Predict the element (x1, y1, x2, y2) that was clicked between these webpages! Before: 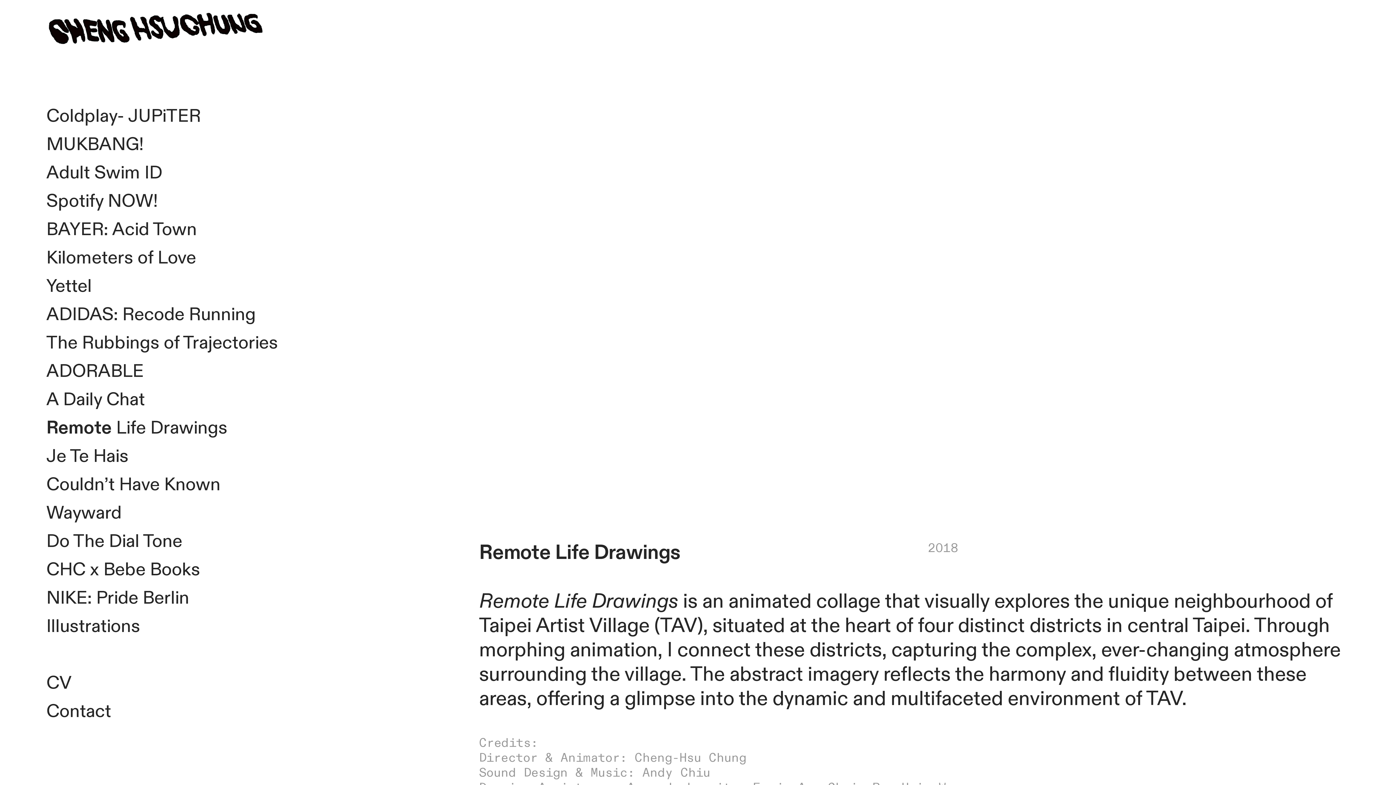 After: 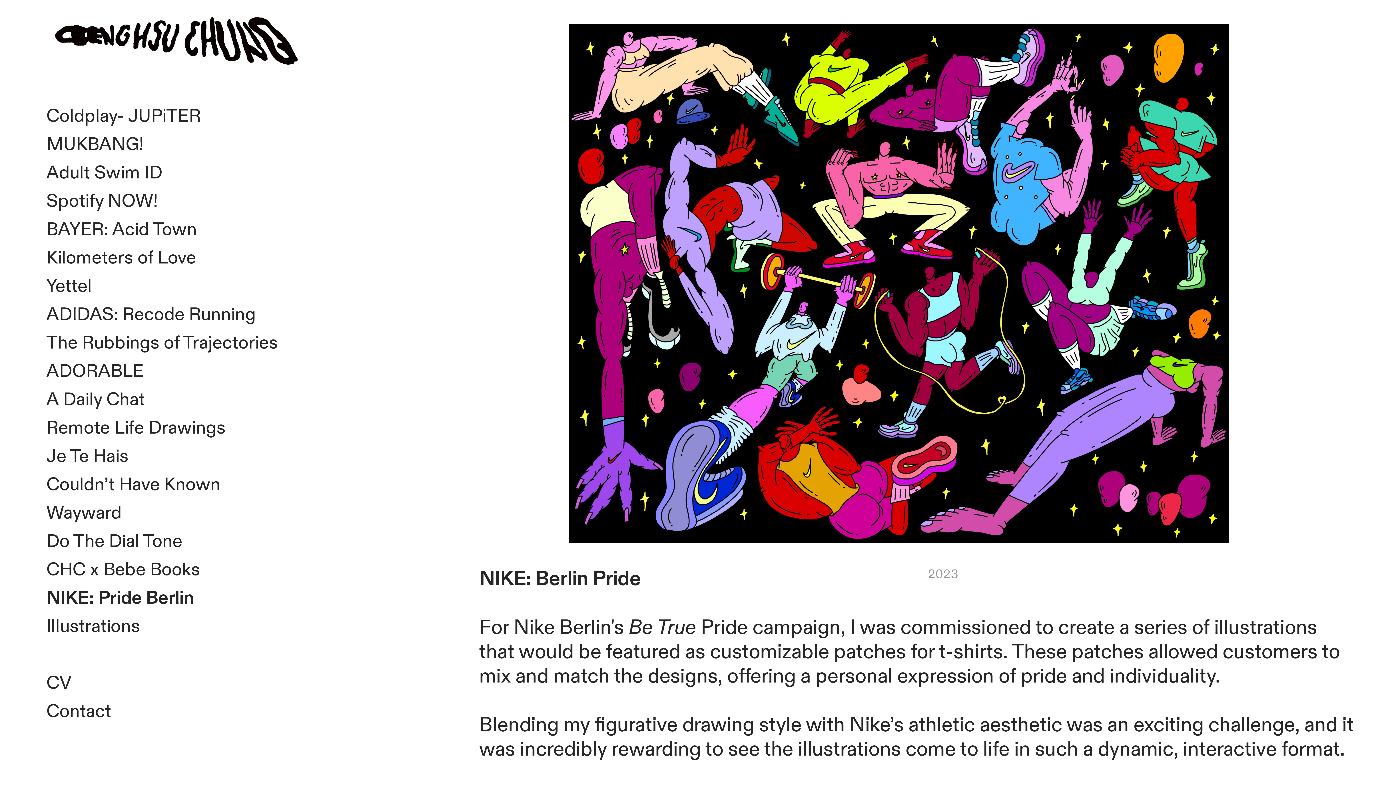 Action: label: NIKE: Pride Berlin bbox: (46, 586, 189, 610)